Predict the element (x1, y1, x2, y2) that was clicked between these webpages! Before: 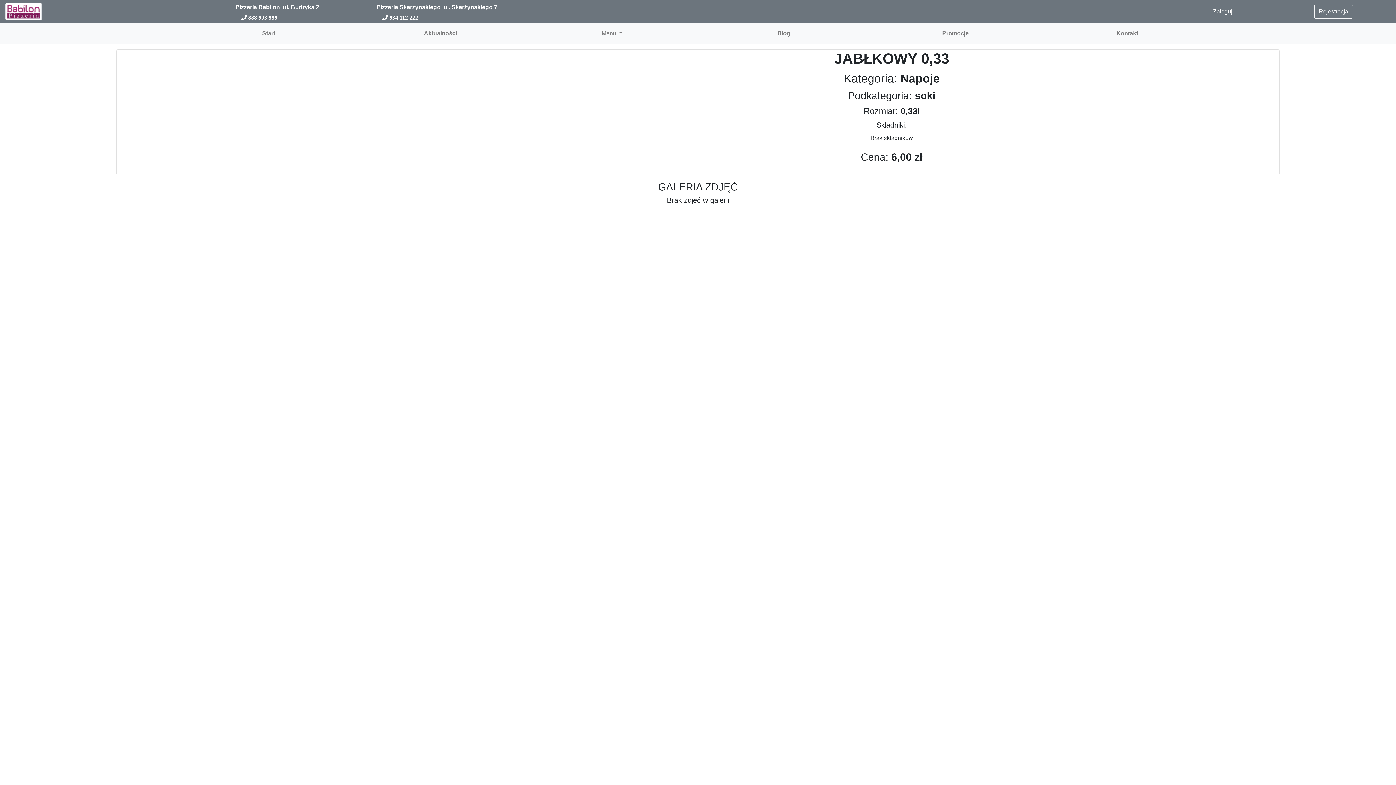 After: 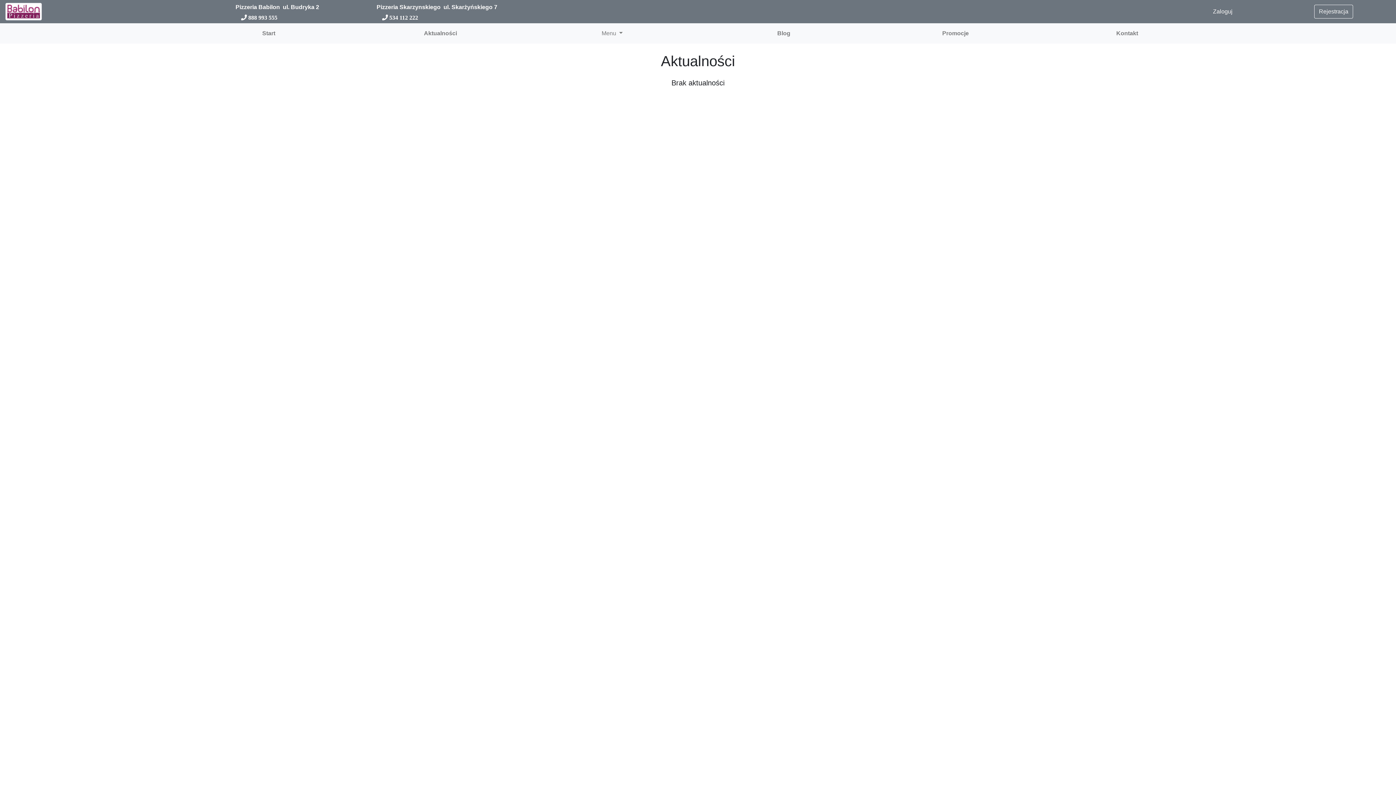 Action: bbox: (421, 26, 460, 40) label: Aktualności